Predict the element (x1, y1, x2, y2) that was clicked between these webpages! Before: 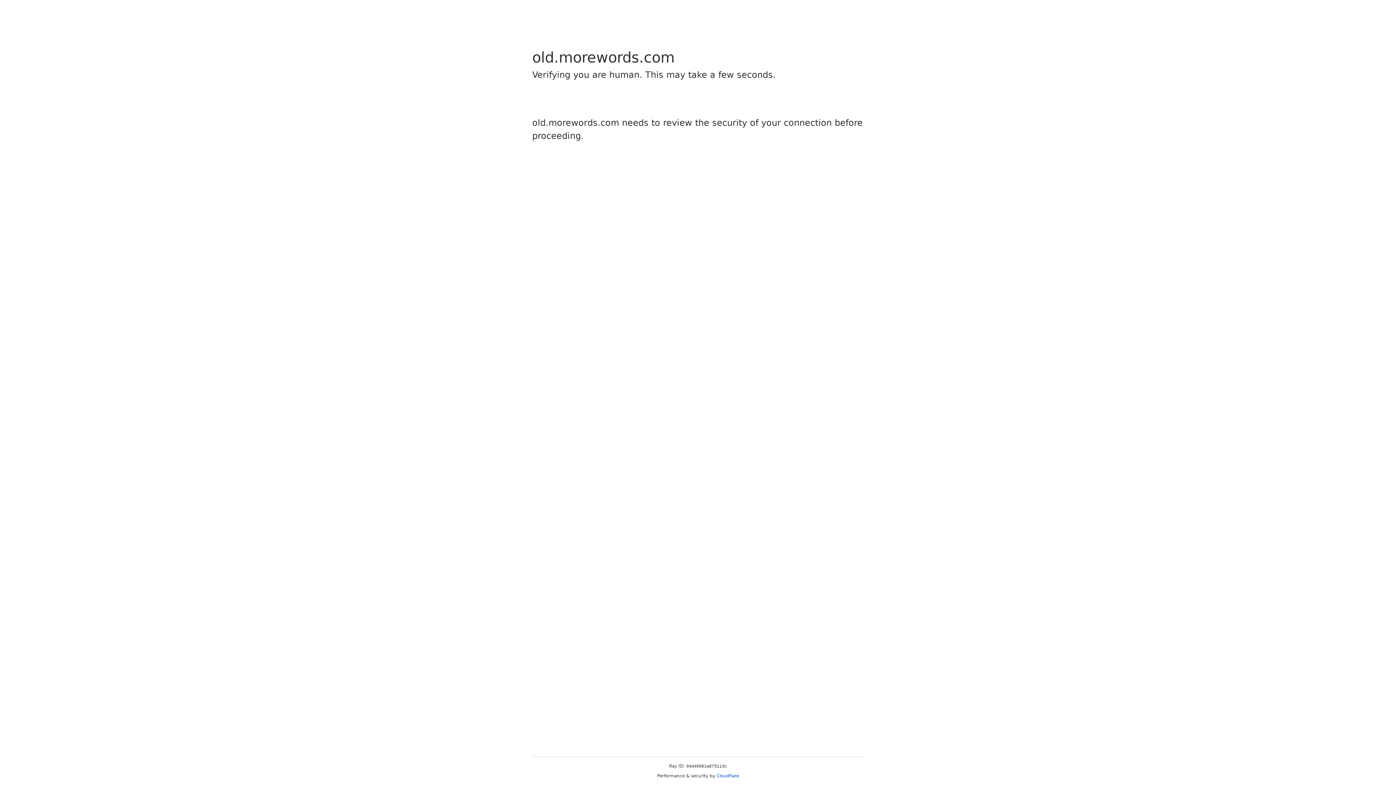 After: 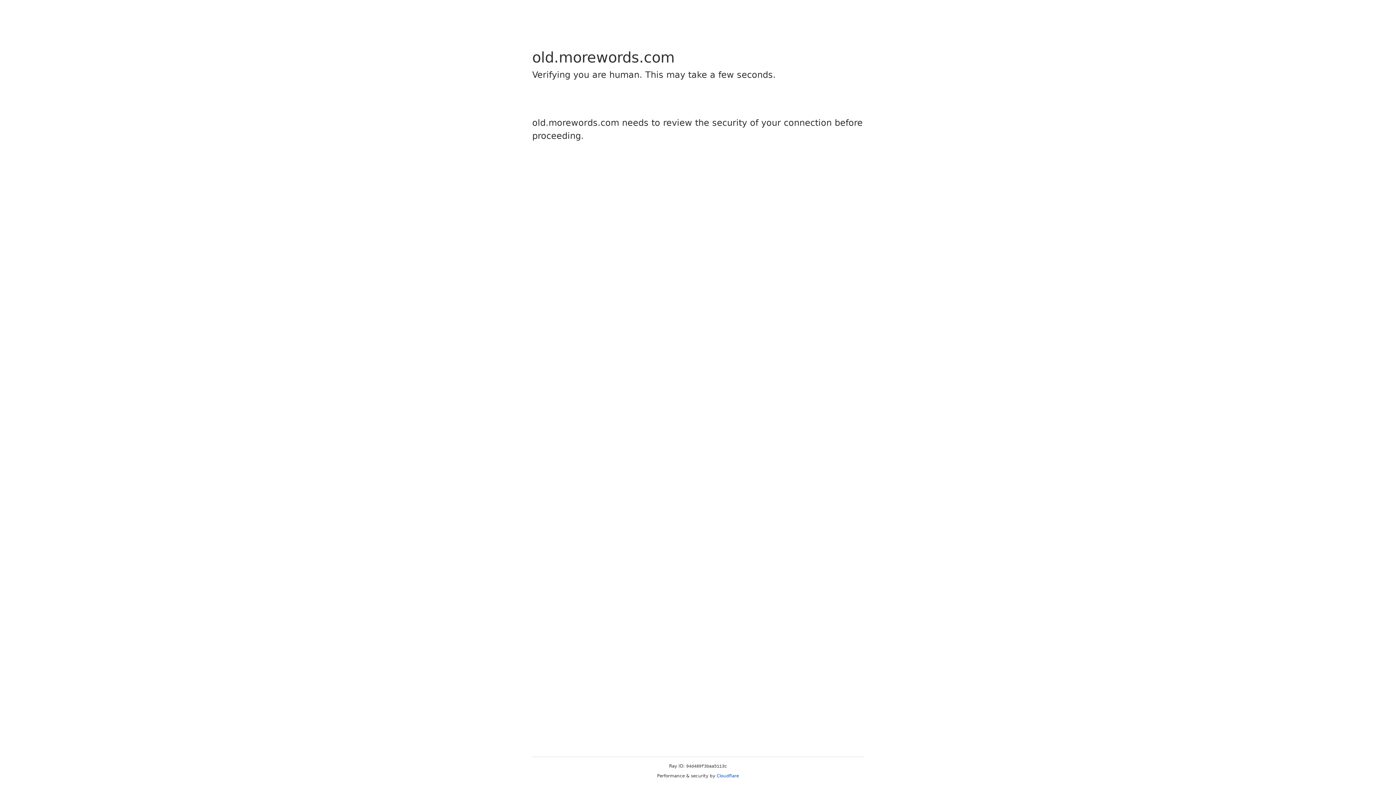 Action: bbox: (716, 773, 739, 778) label: Cloudflare